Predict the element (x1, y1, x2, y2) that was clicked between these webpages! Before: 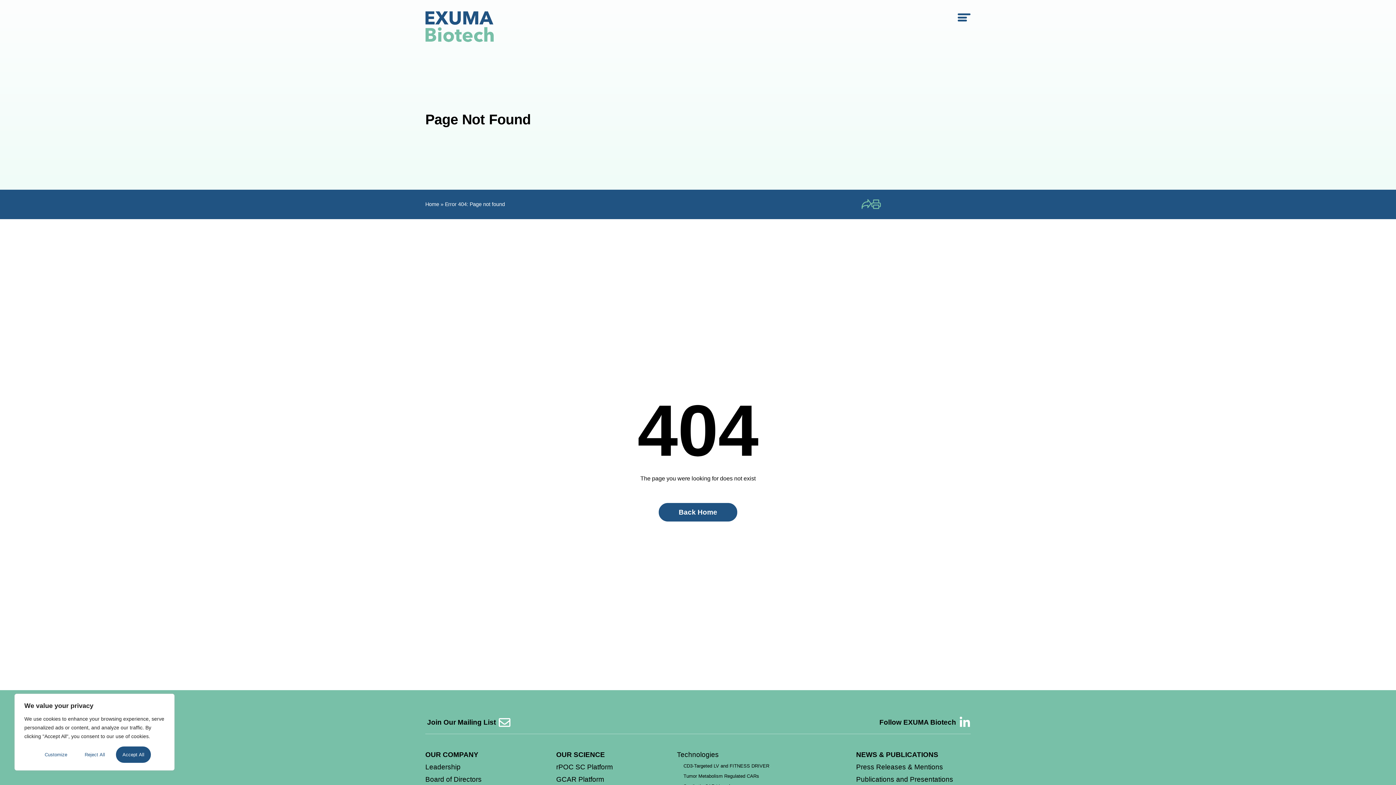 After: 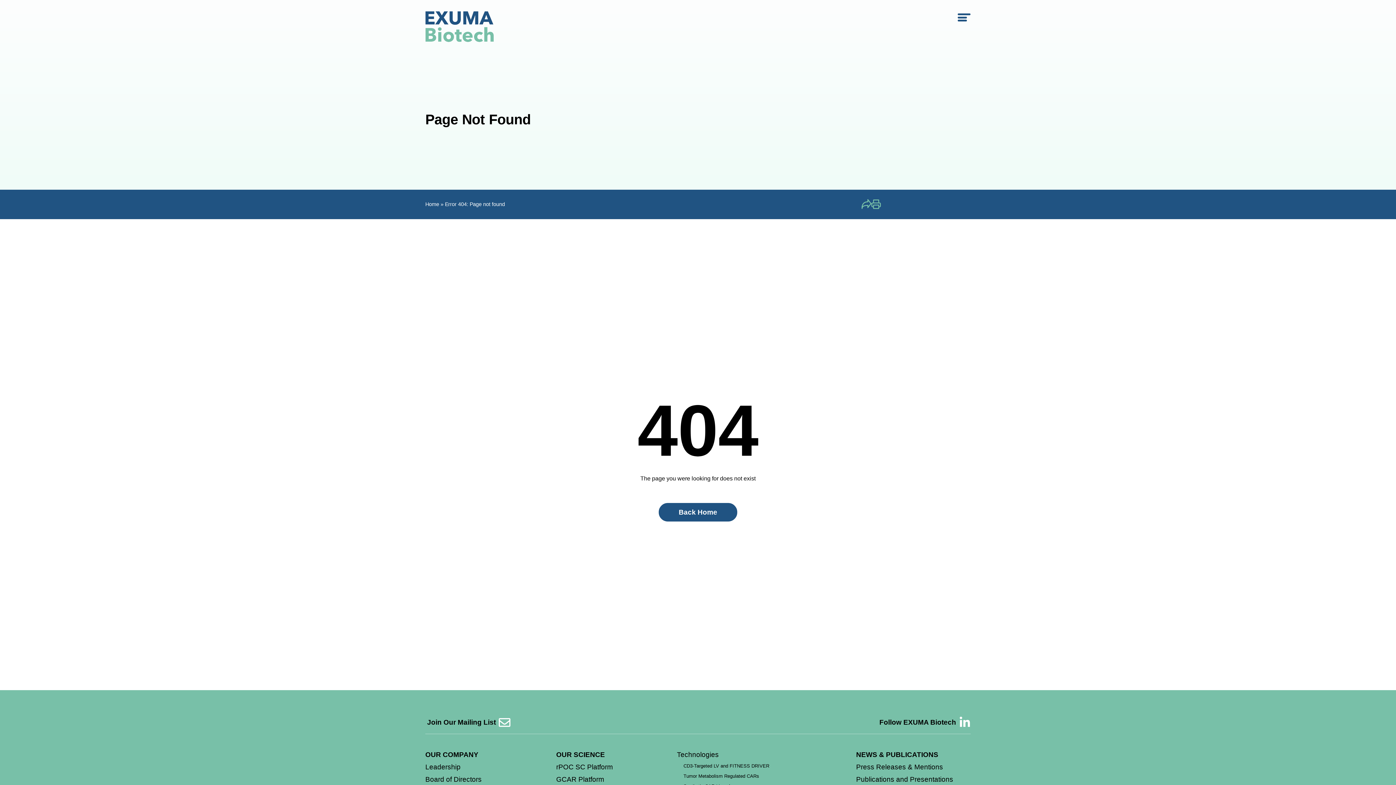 Action: label: Reject All bbox: (78, 746, 111, 763)